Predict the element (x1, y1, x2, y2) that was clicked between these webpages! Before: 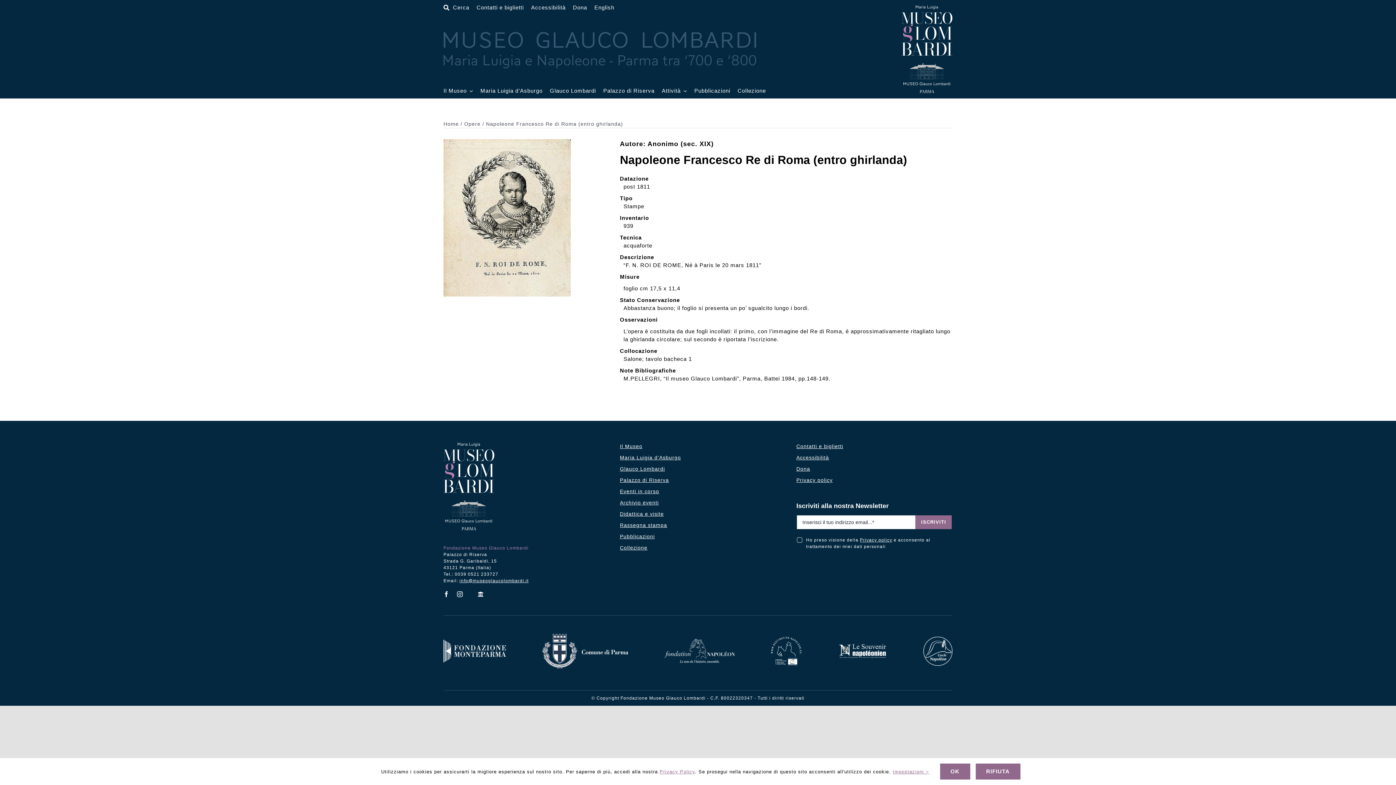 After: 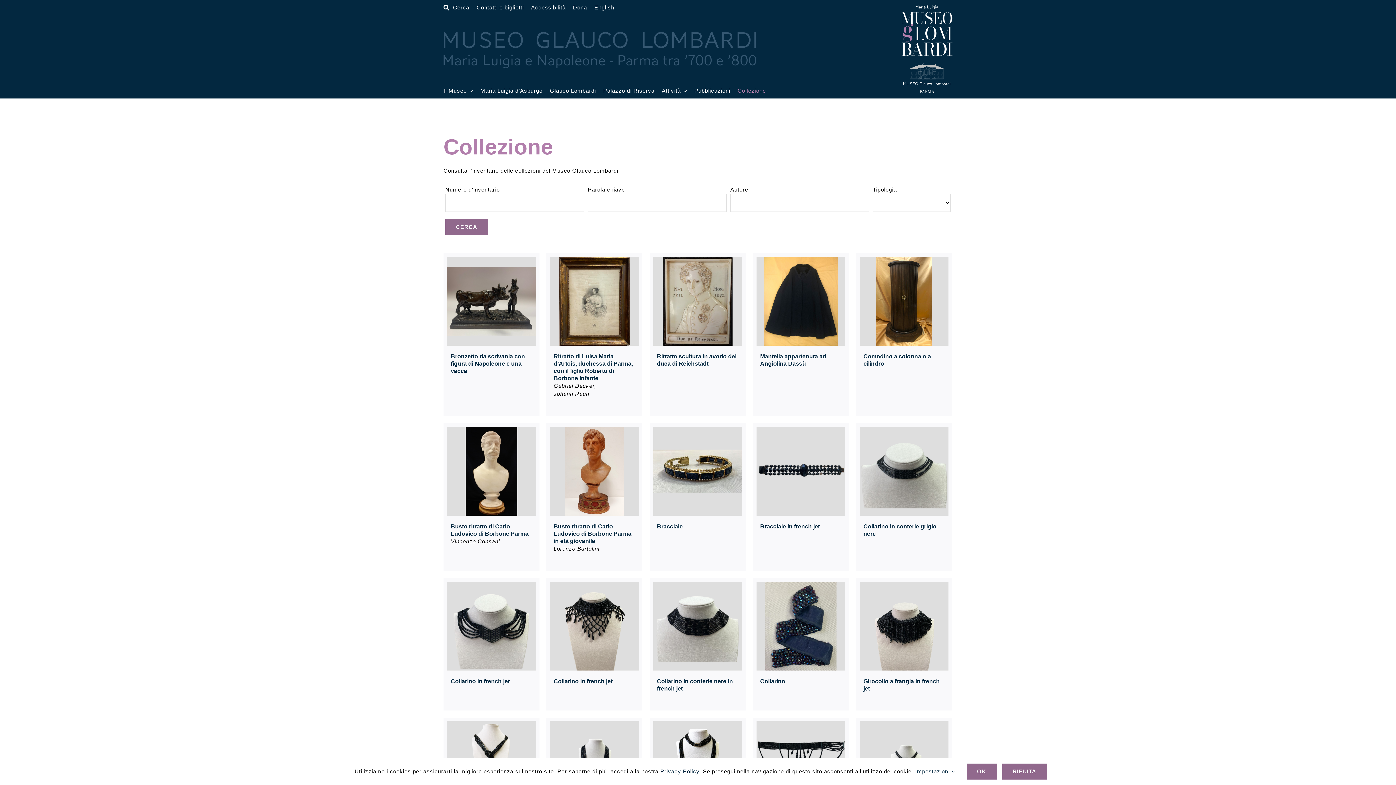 Action: label: Collezione bbox: (737, 86, 766, 94)